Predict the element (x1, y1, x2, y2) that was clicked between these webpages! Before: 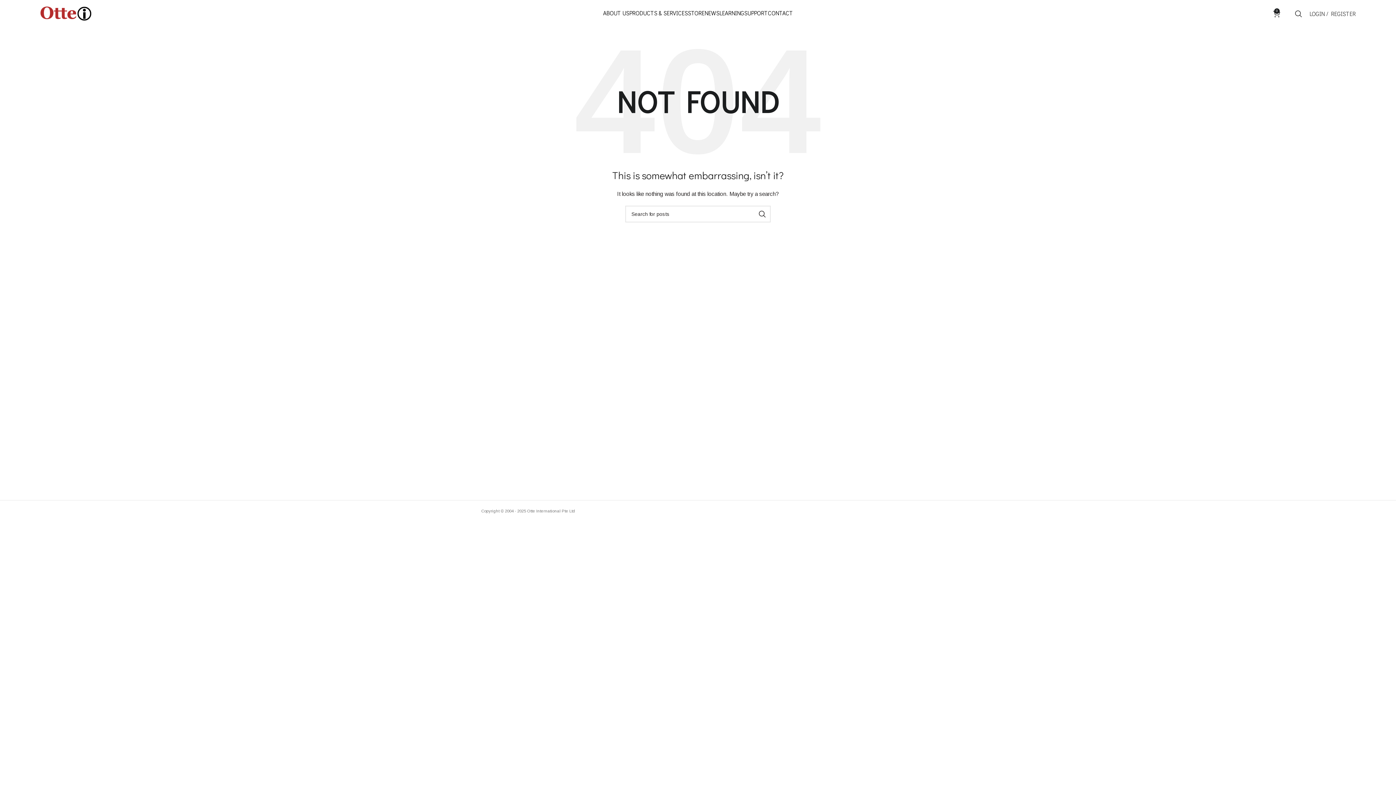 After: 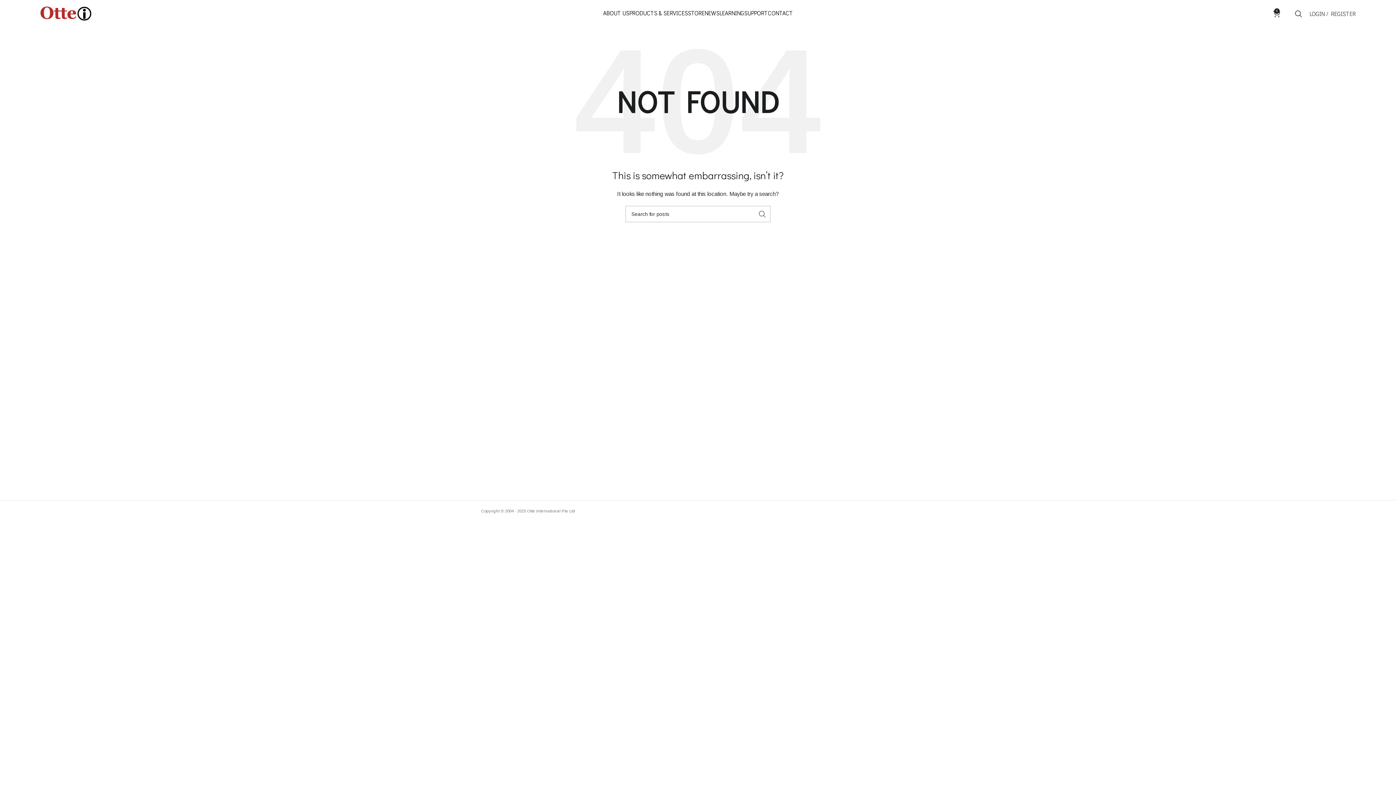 Action: label: Search  bbox: (754, 205, 770, 222)